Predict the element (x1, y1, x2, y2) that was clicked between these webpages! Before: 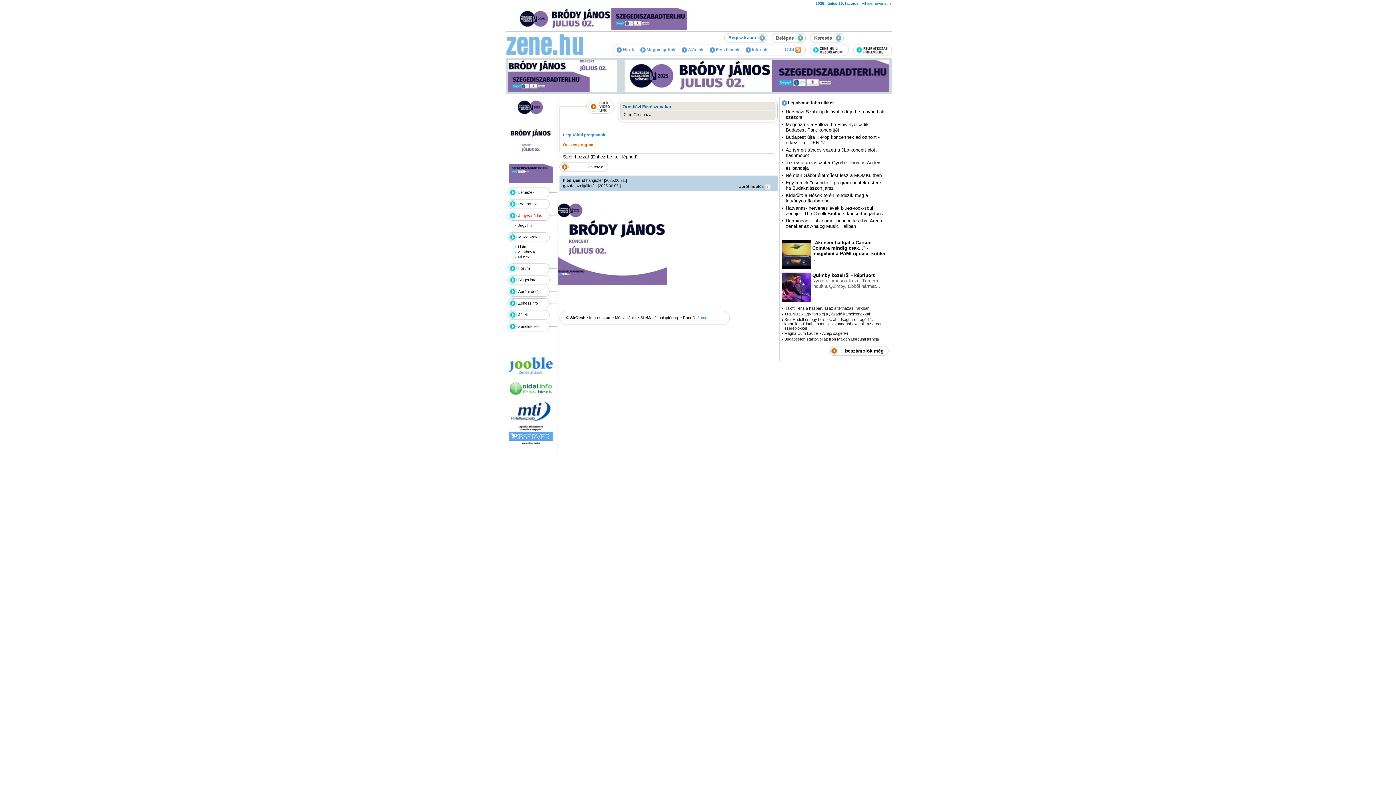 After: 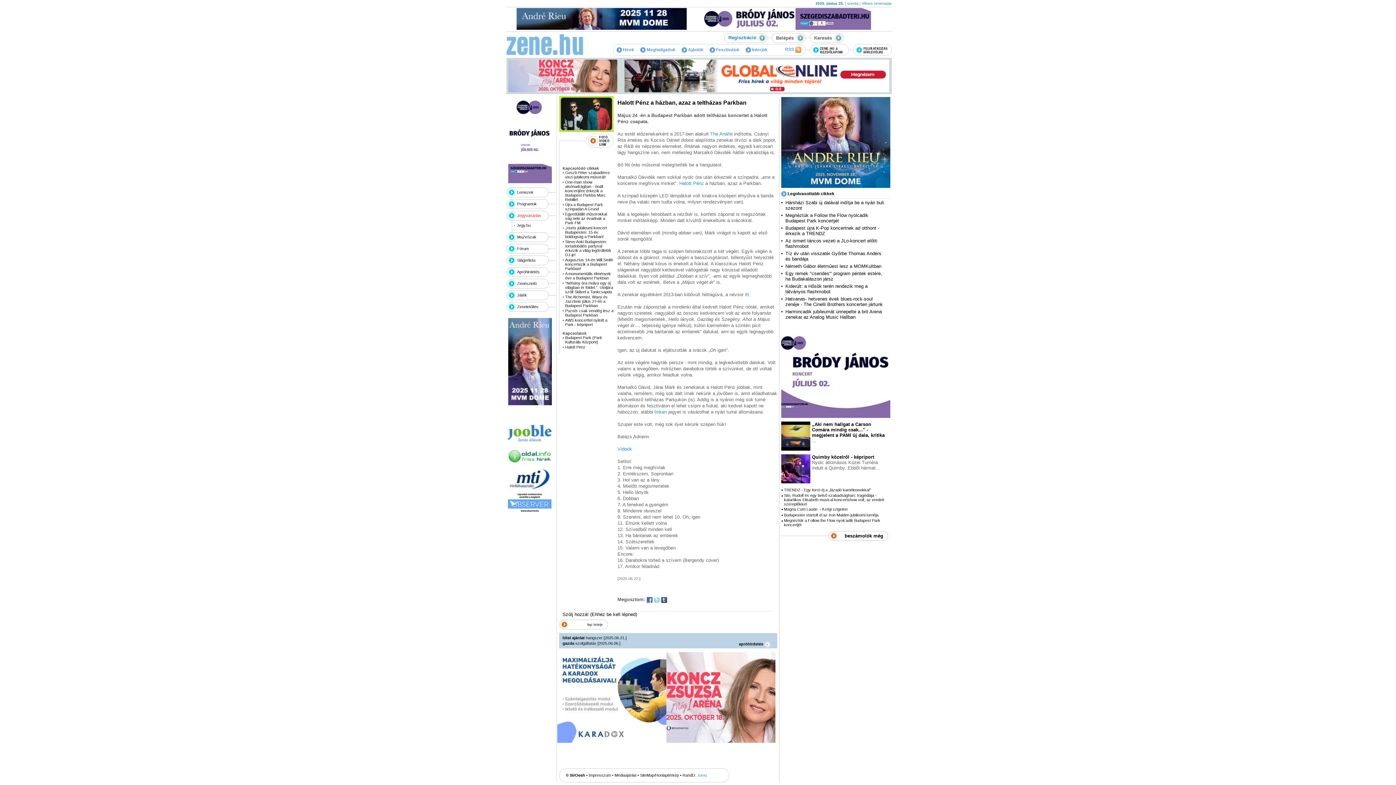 Action: label: Halott Pénz a házban, azaz a teltházas Parkban  bbox: (784, 306, 870, 310)